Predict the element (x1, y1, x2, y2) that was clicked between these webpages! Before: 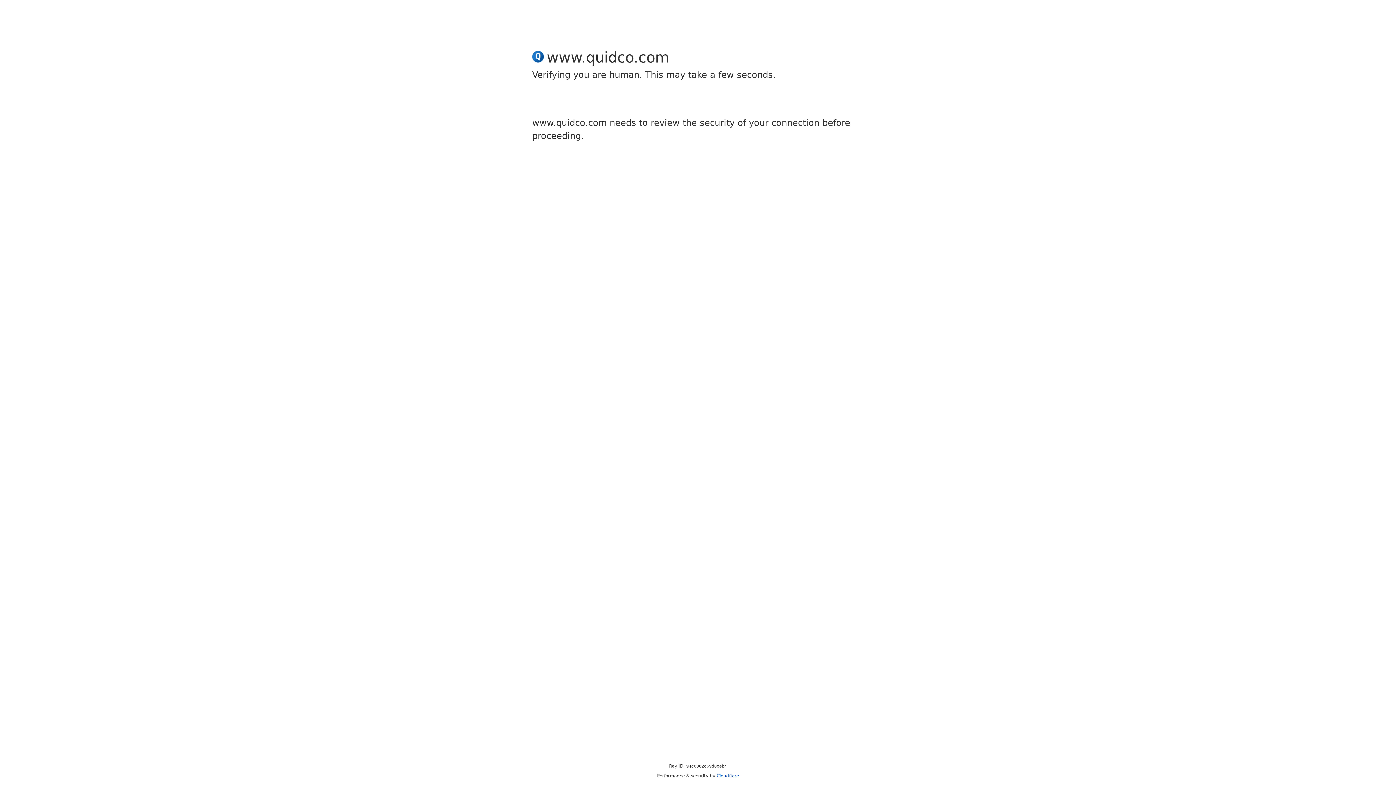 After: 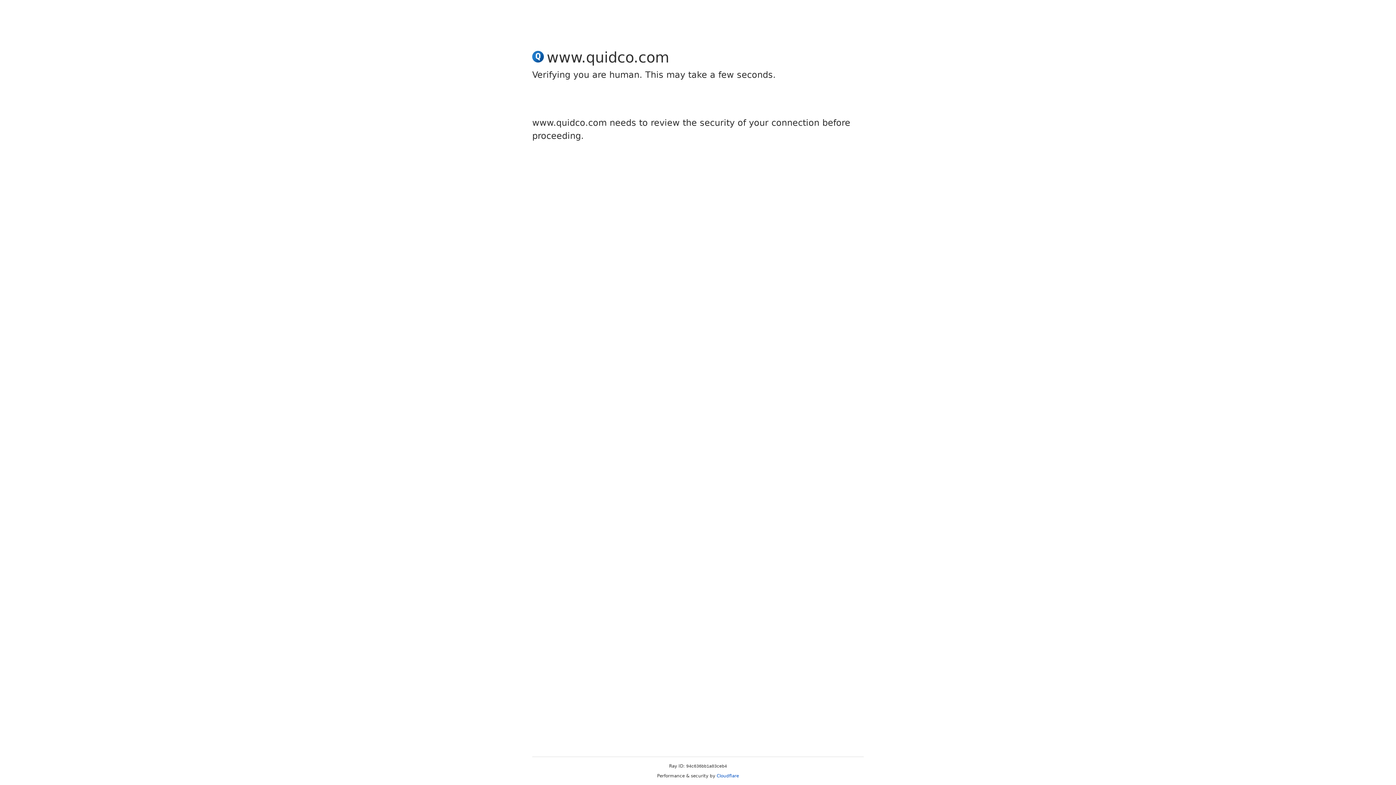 Action: label: Cloudflare bbox: (716, 773, 739, 778)